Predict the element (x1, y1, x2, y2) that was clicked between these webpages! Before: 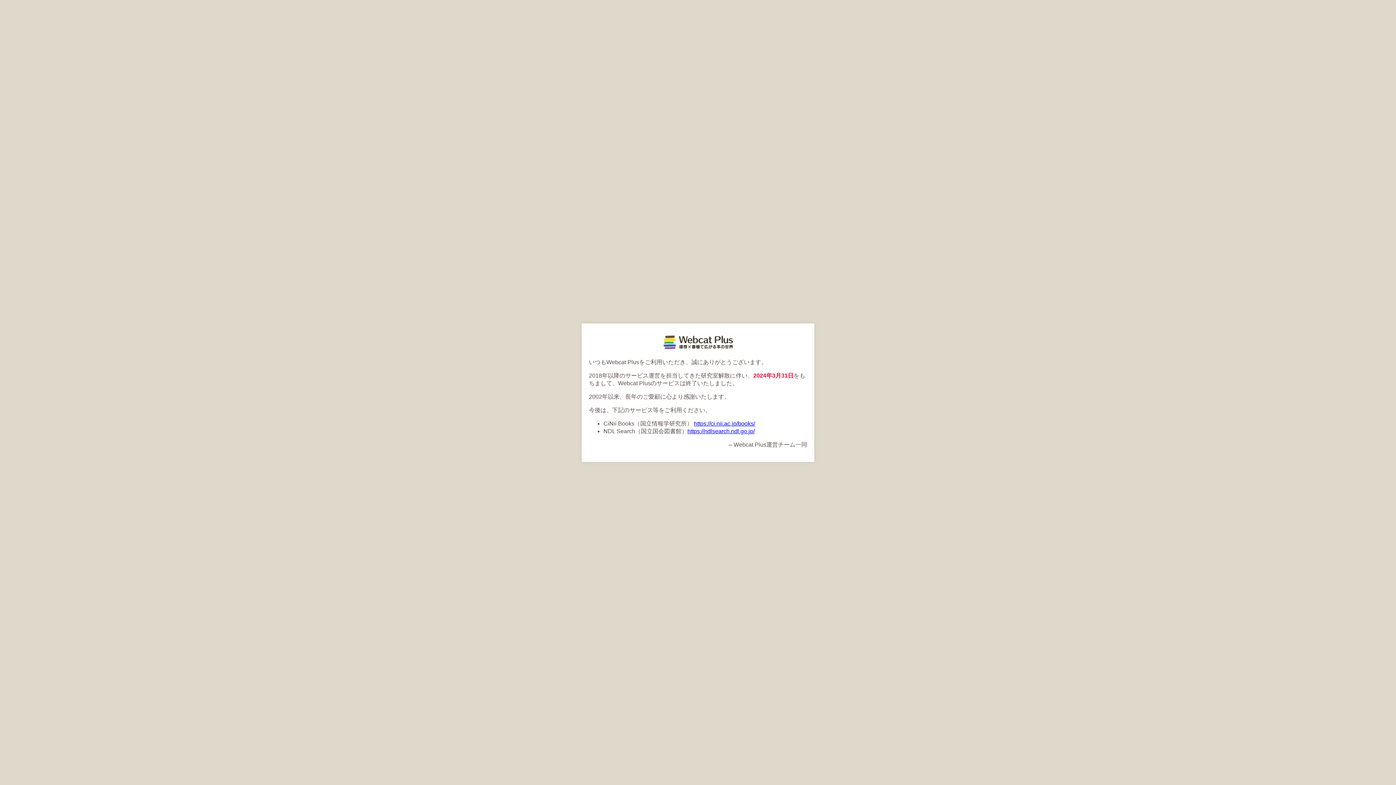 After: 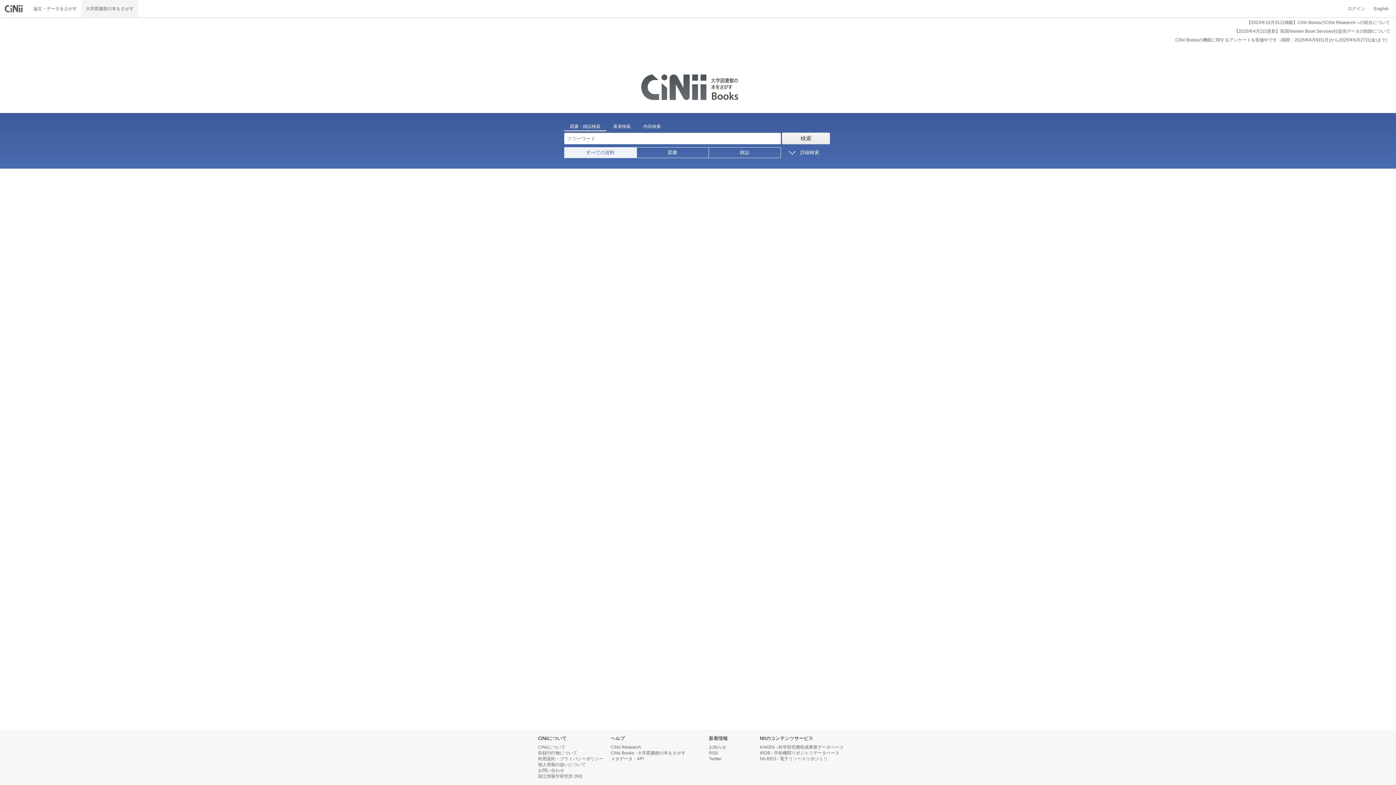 Action: bbox: (694, 420, 755, 426) label: https://ci.nii.ac.jp/books/